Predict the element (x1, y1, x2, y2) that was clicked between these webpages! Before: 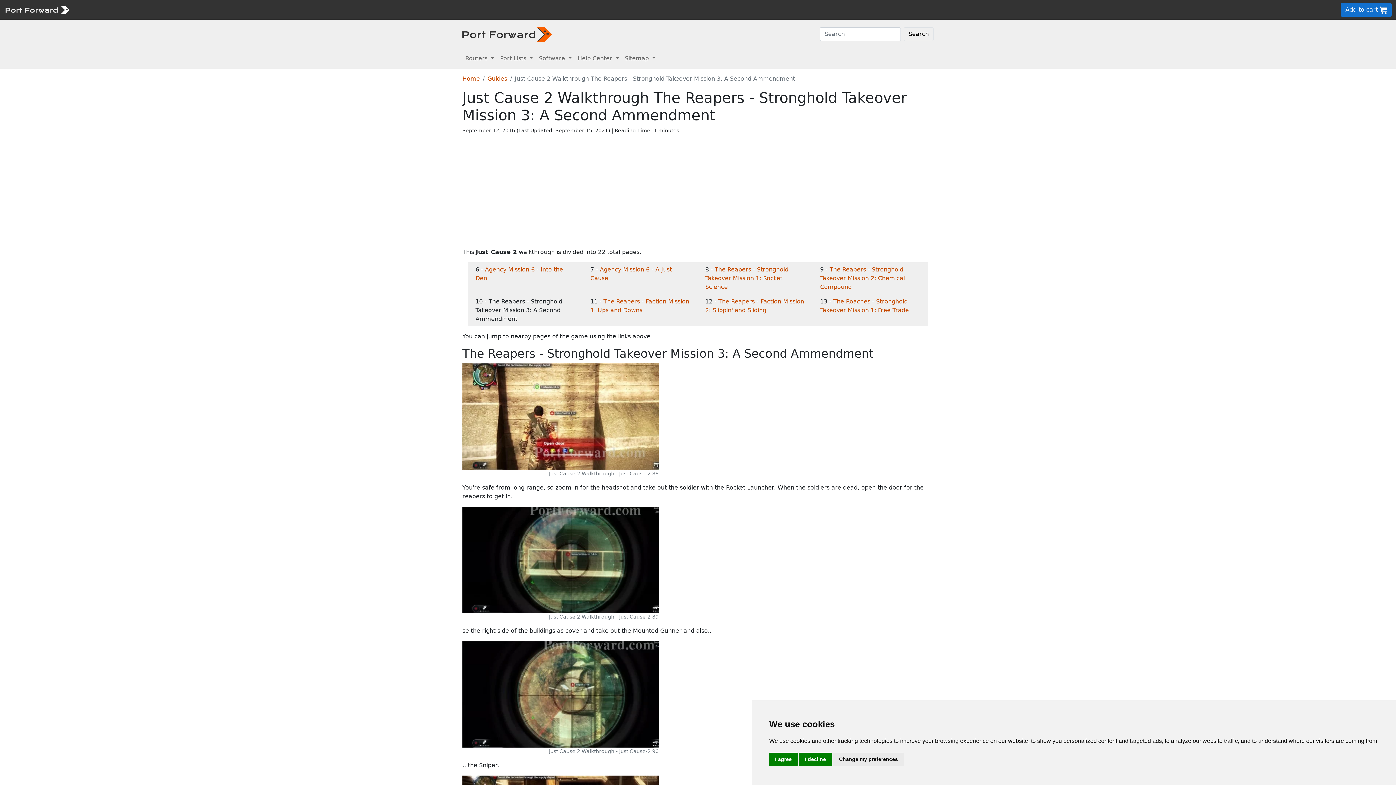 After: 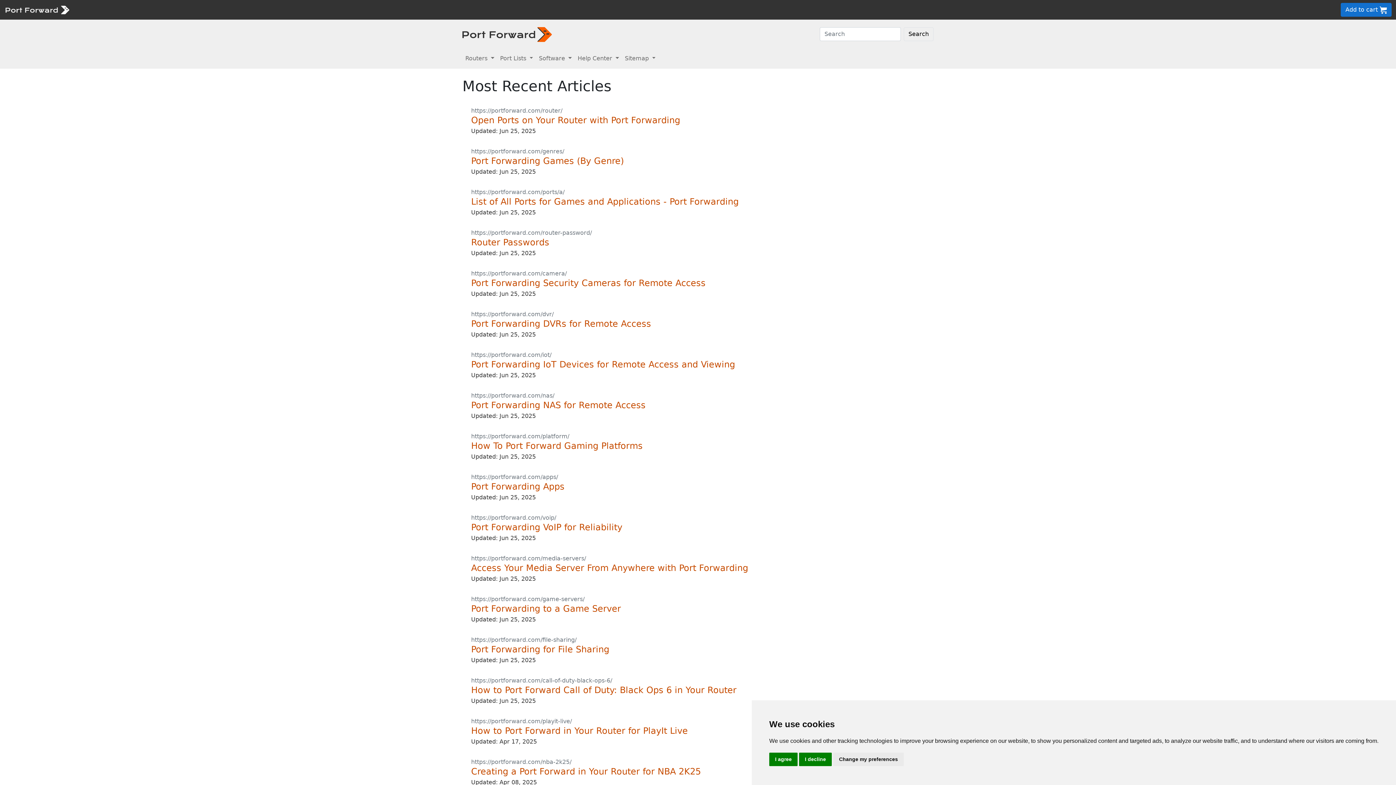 Action: bbox: (904, 27, 933, 40) label: Search